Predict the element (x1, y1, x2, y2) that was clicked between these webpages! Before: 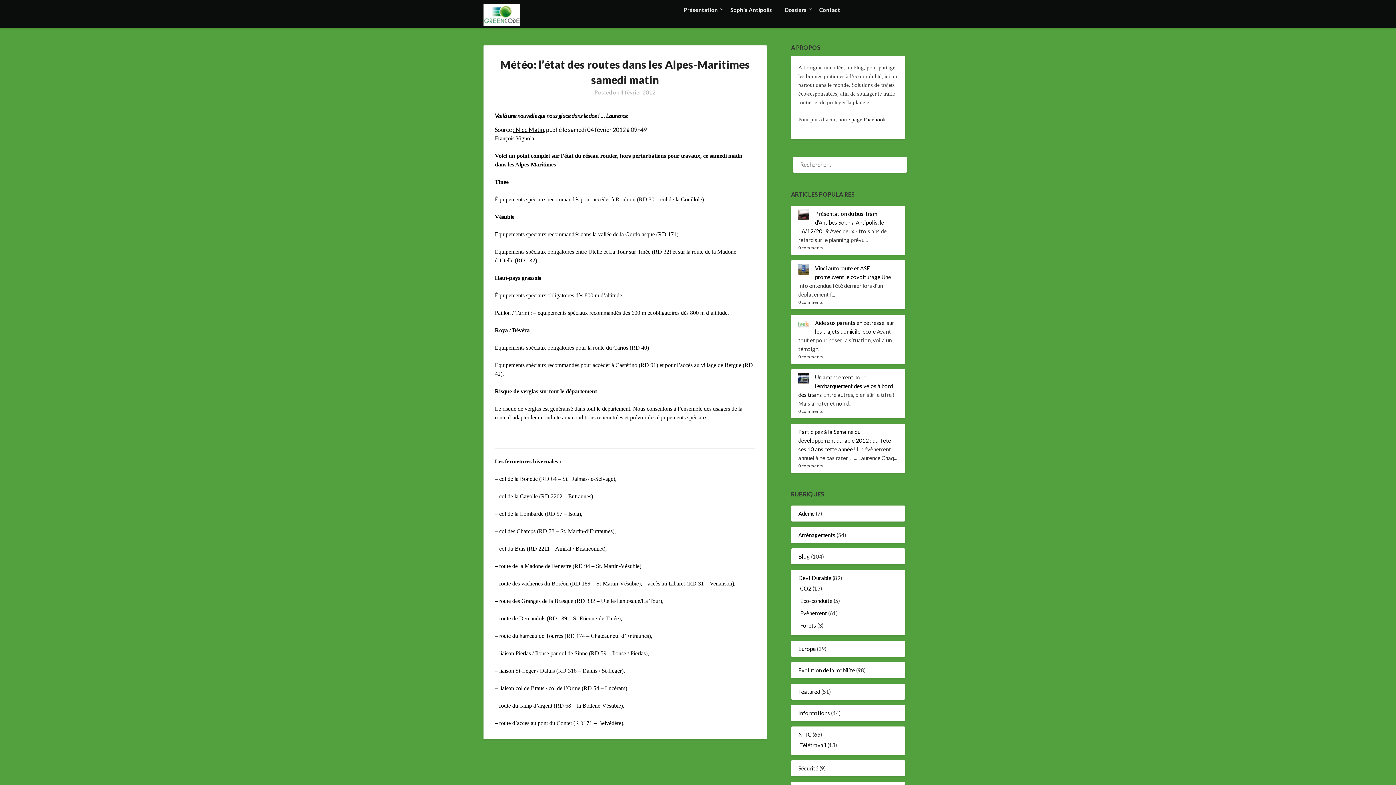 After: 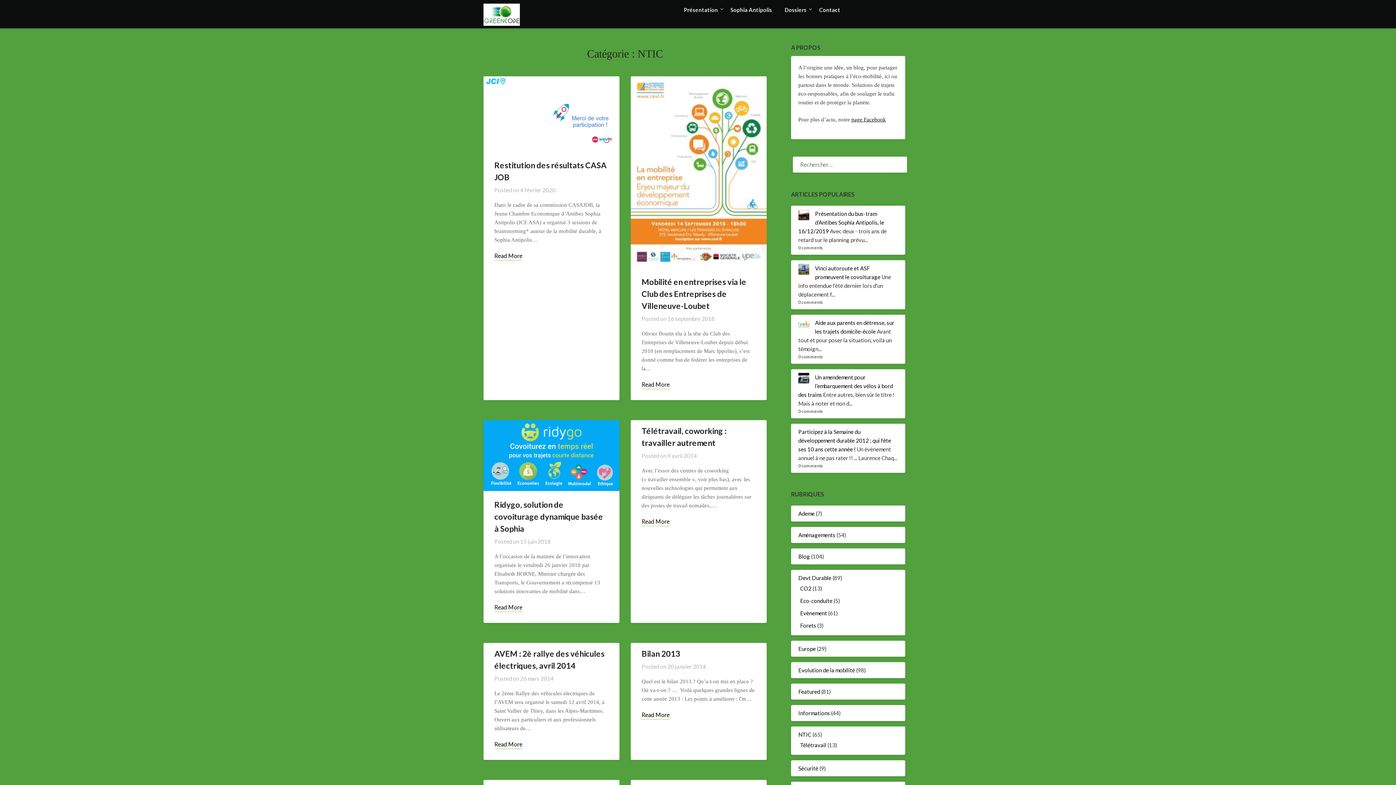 Action: bbox: (798, 731, 811, 738) label: NTIC